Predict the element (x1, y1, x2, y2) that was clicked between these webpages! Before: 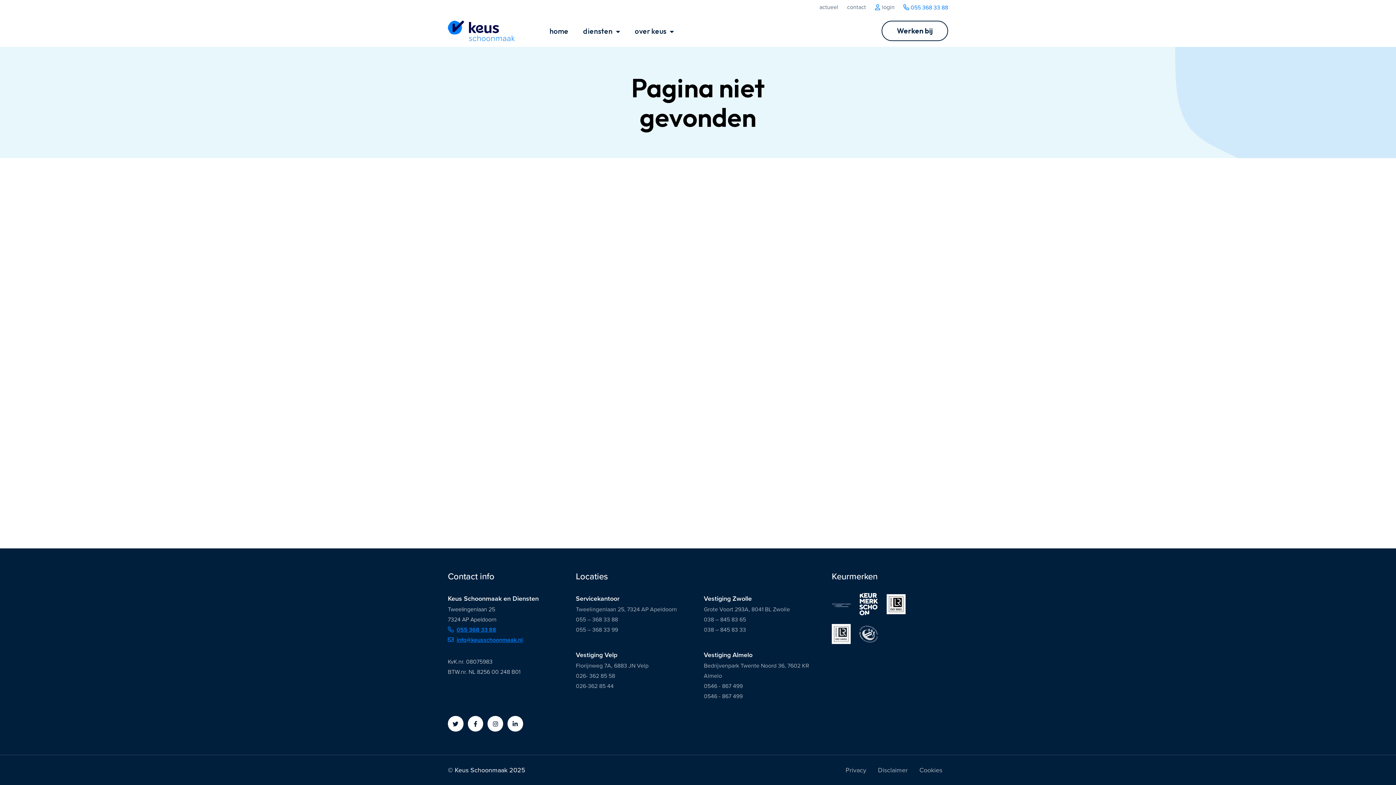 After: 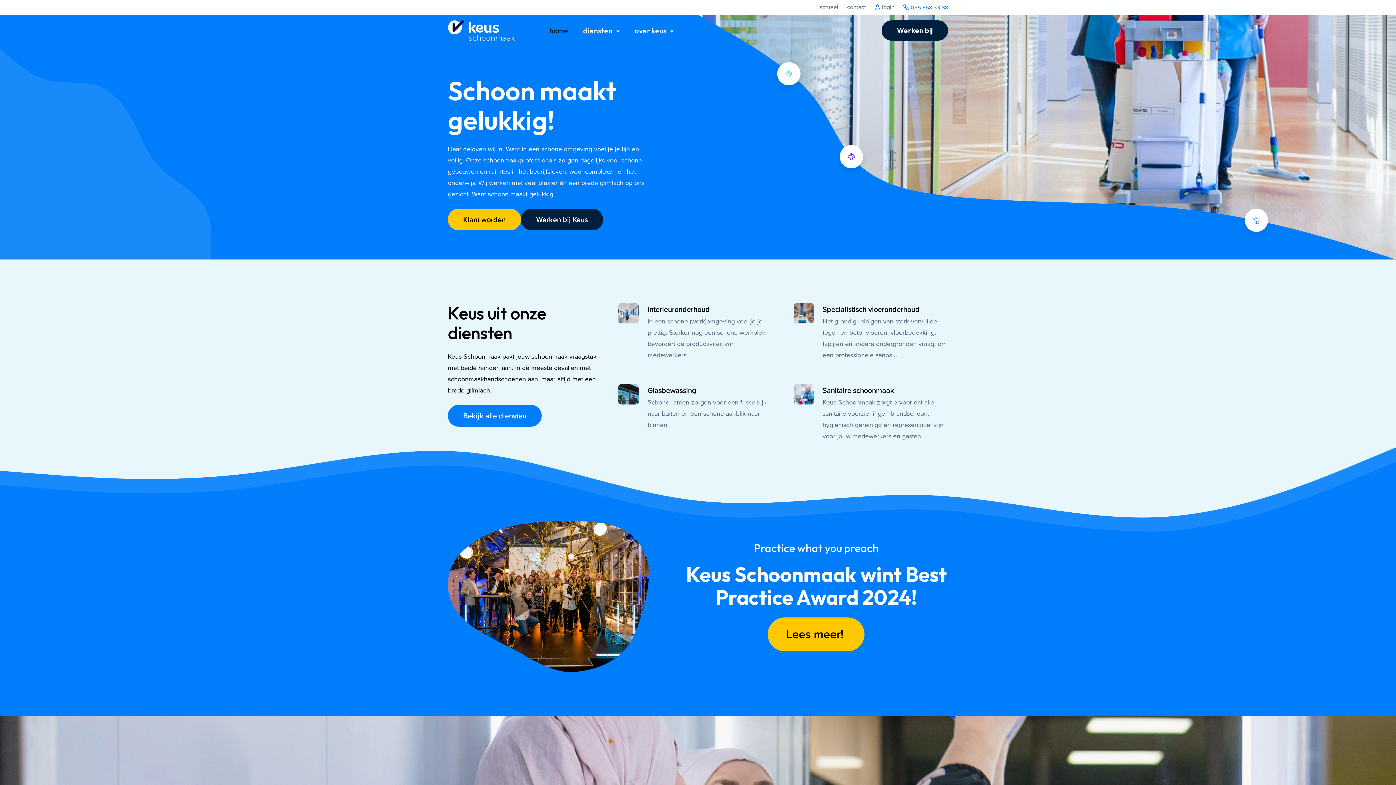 Action: bbox: (859, 625, 878, 642)